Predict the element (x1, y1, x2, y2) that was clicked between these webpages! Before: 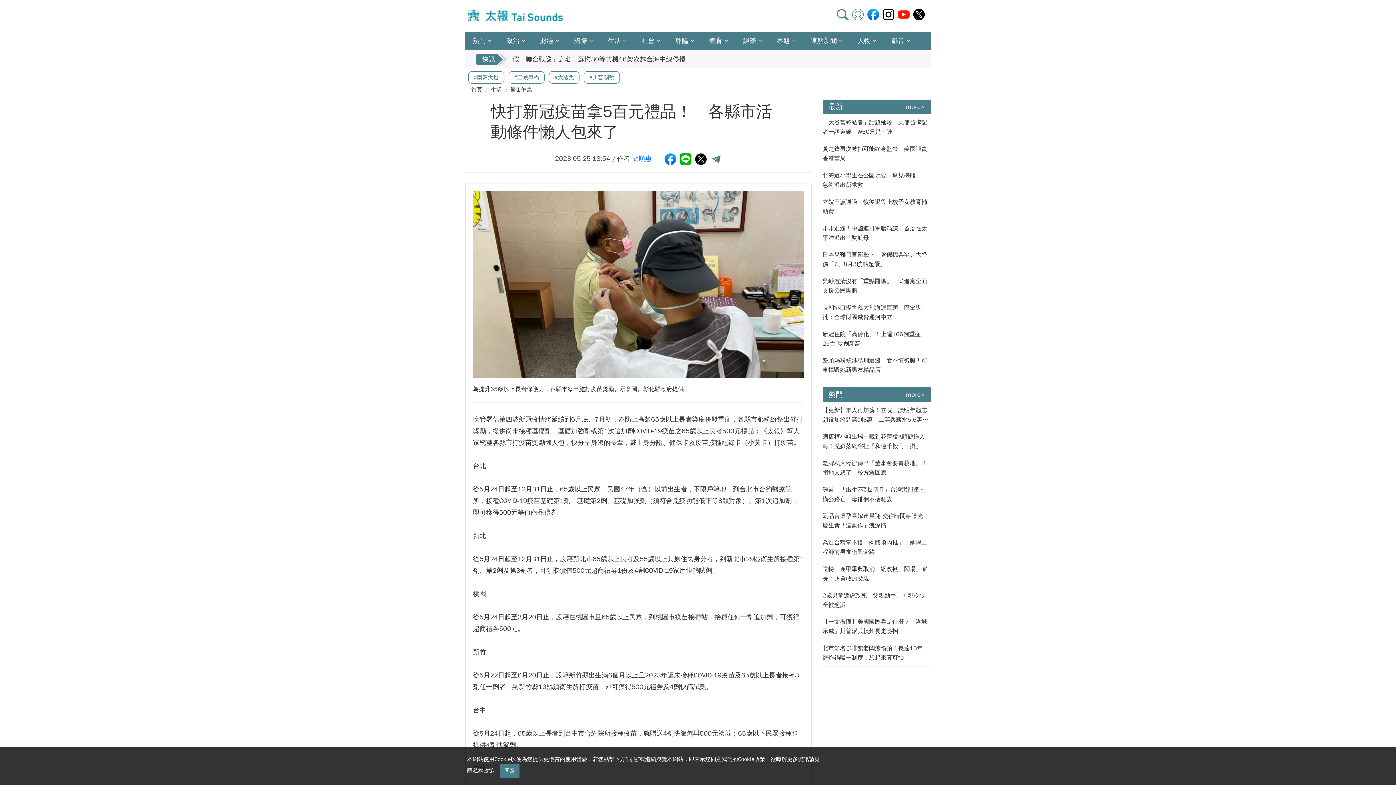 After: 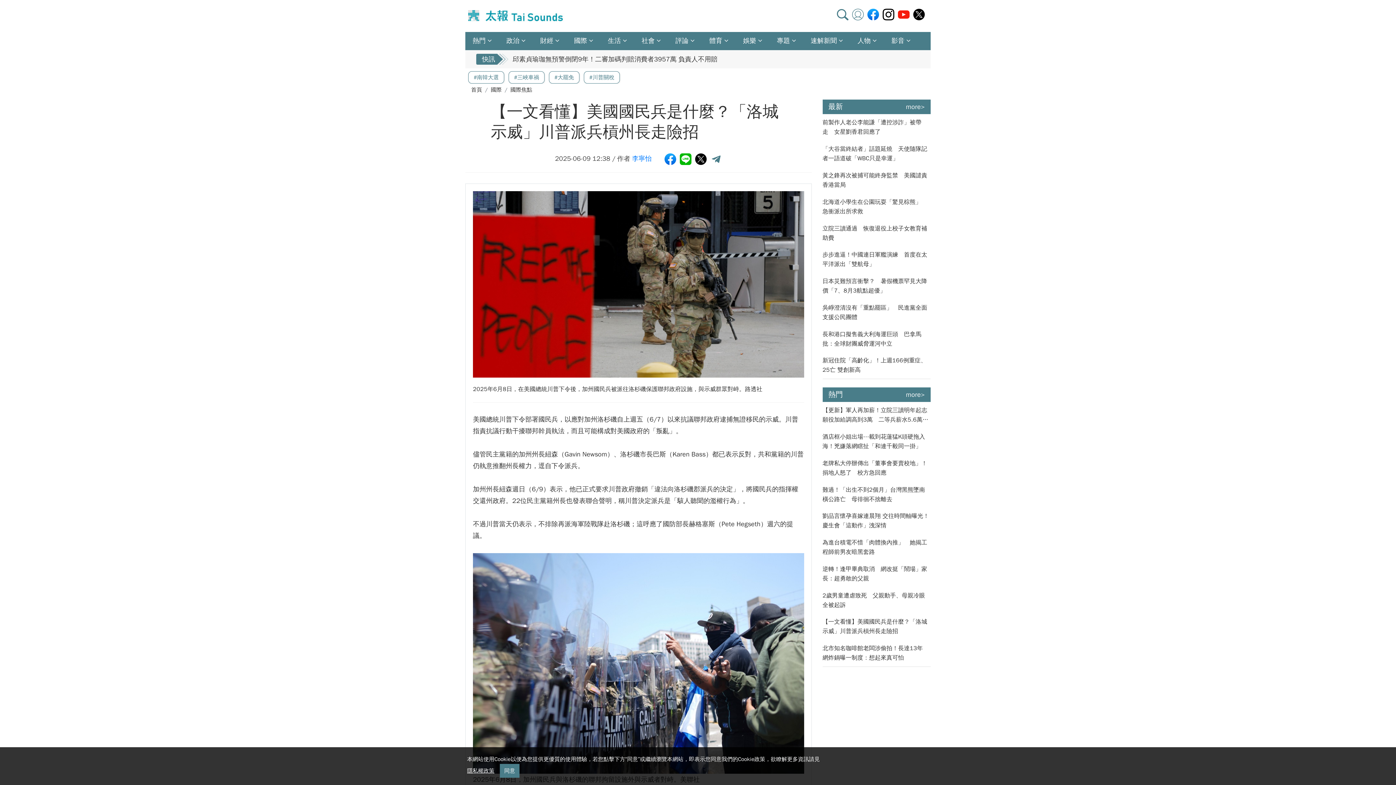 Action: bbox: (822, 617, 930, 636) label: 【一文看懂】美國國民兵是什麼？「洛城示威」川普派兵槓州長走險招